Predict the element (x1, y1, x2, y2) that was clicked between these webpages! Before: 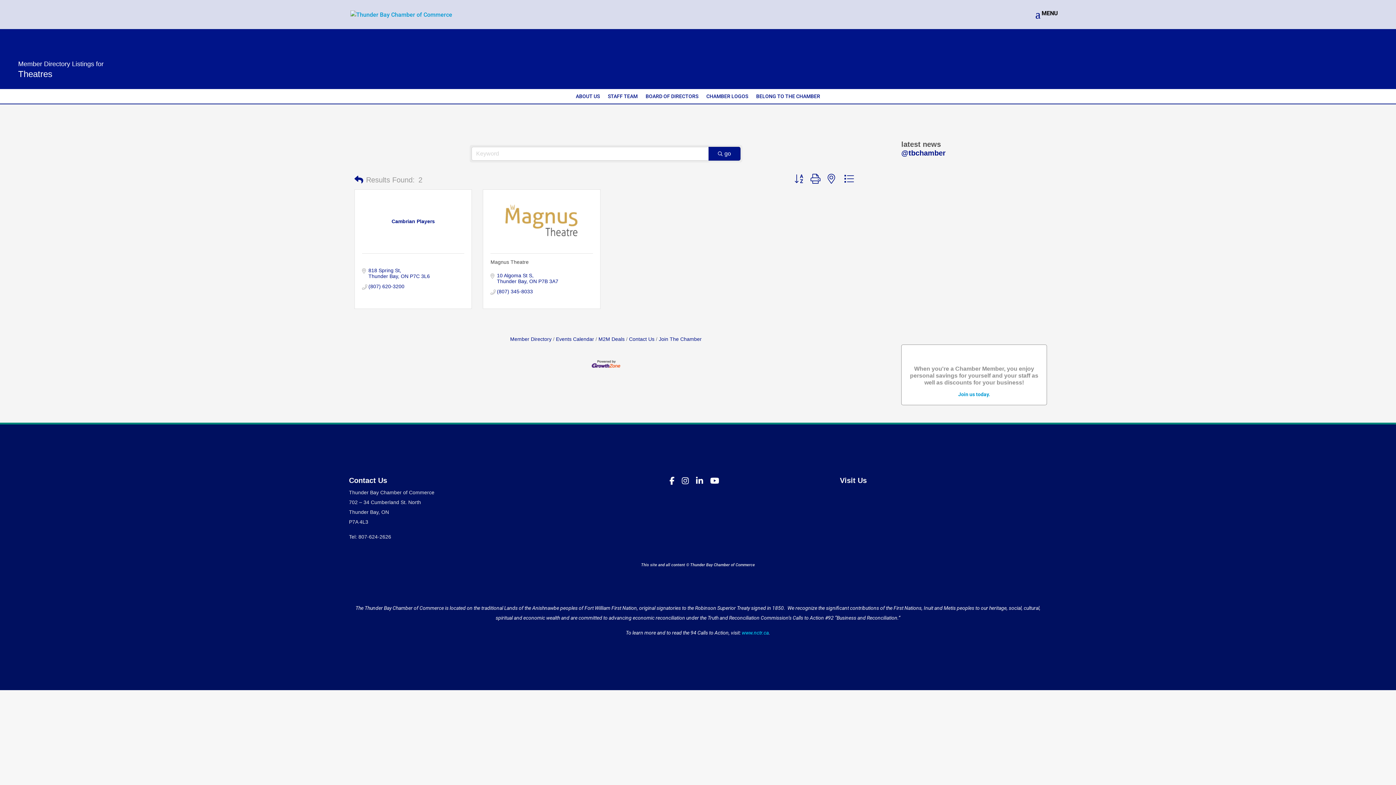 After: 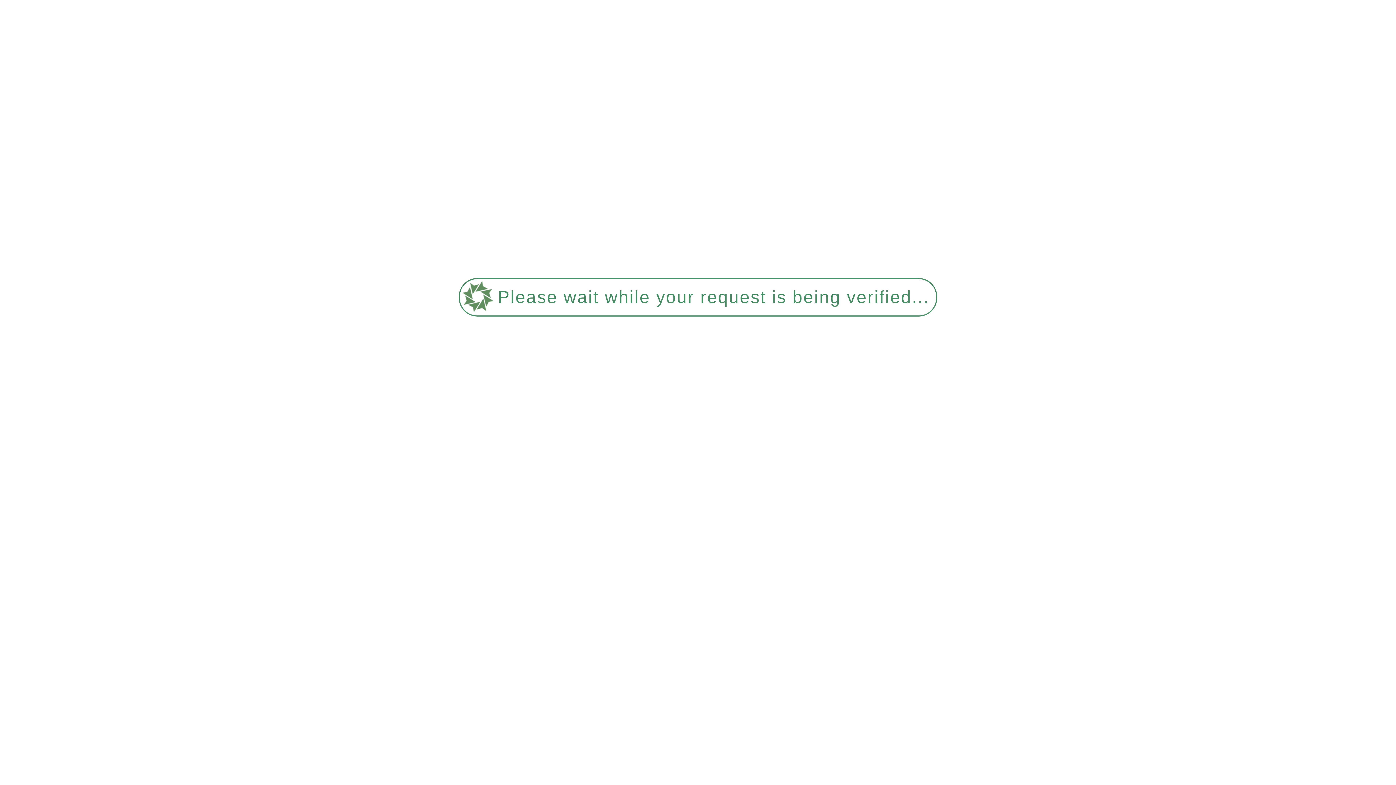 Action: bbox: (901, 286, 973, 292) label: Ontario Together Trade Fund